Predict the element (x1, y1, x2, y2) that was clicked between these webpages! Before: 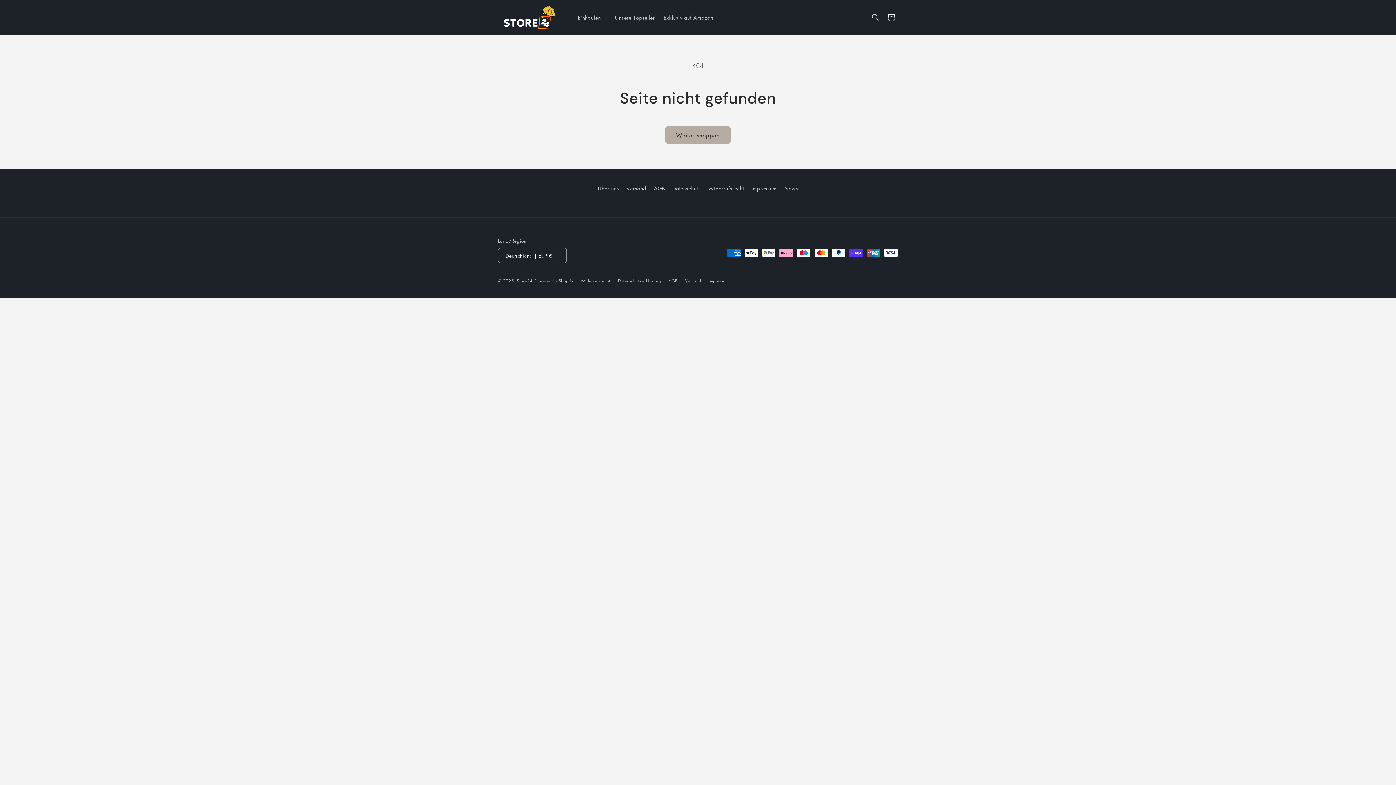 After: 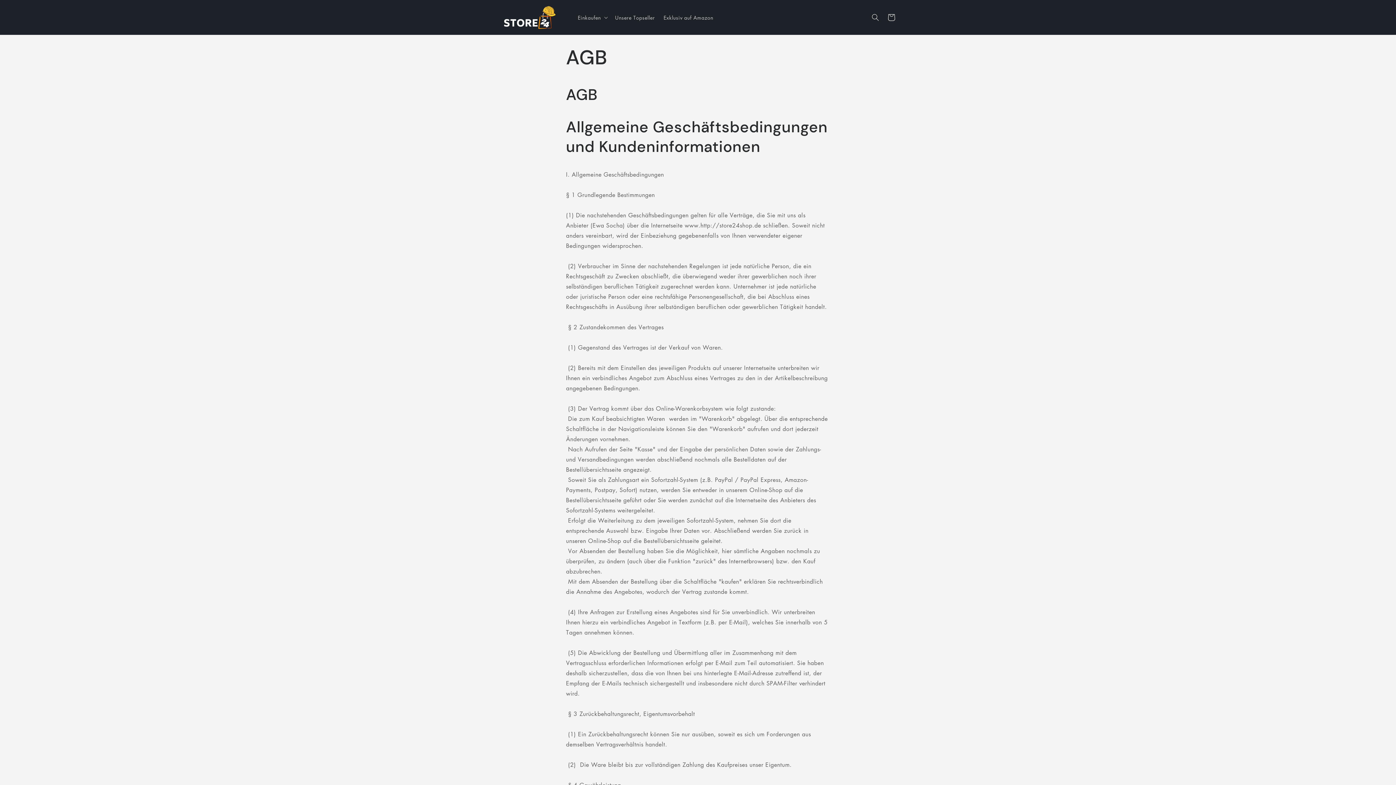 Action: bbox: (654, 182, 665, 194) label: AGB